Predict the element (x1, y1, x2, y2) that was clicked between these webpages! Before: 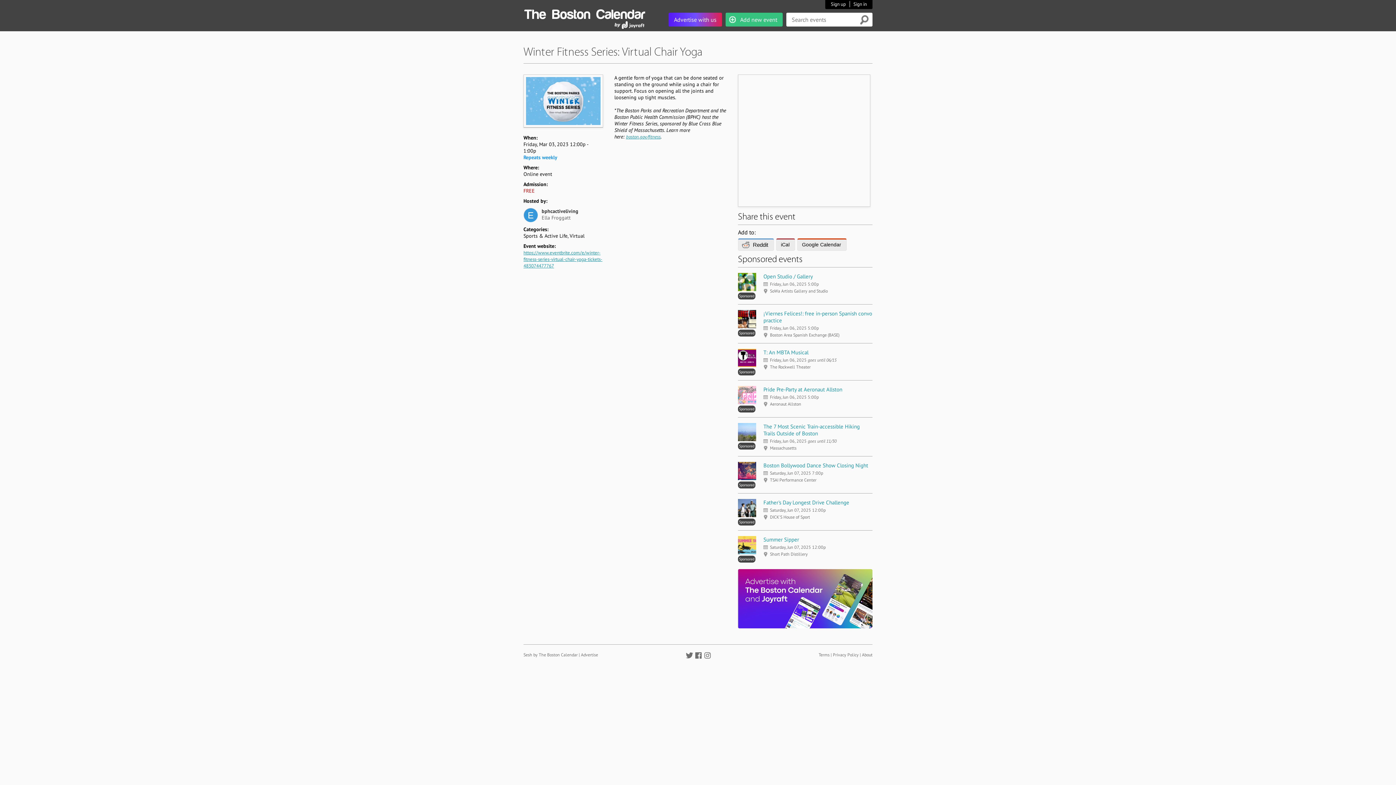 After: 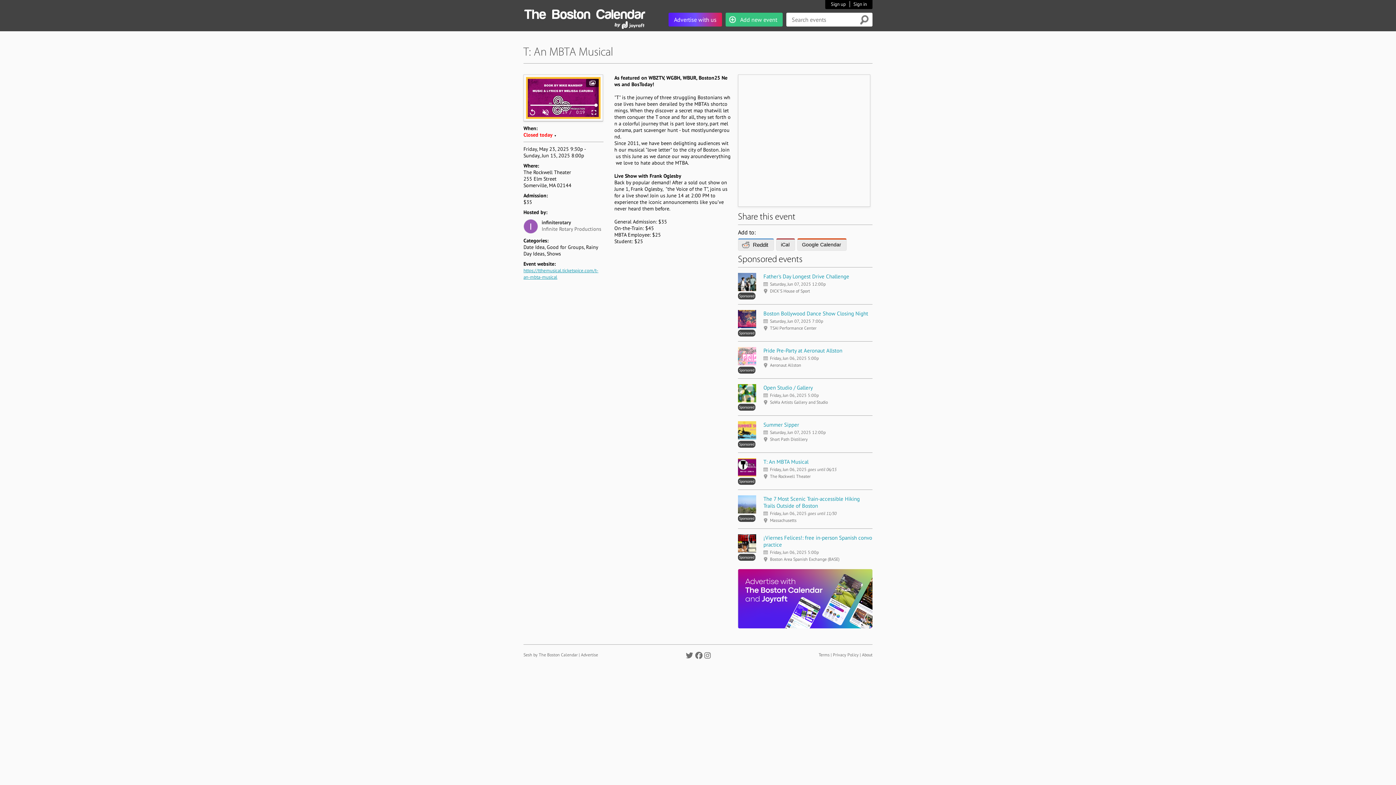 Action: bbox: (738, 349, 756, 374) label: 
Sponsored